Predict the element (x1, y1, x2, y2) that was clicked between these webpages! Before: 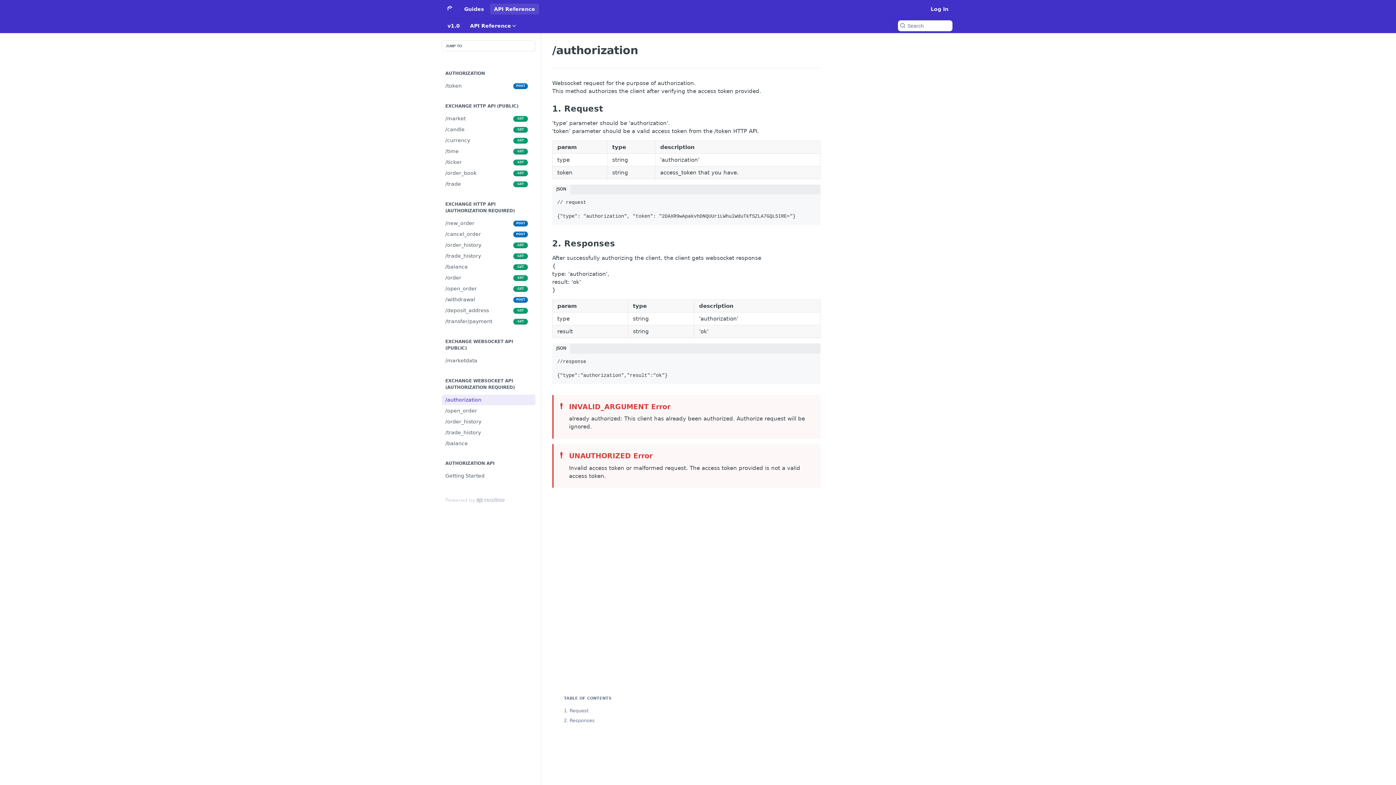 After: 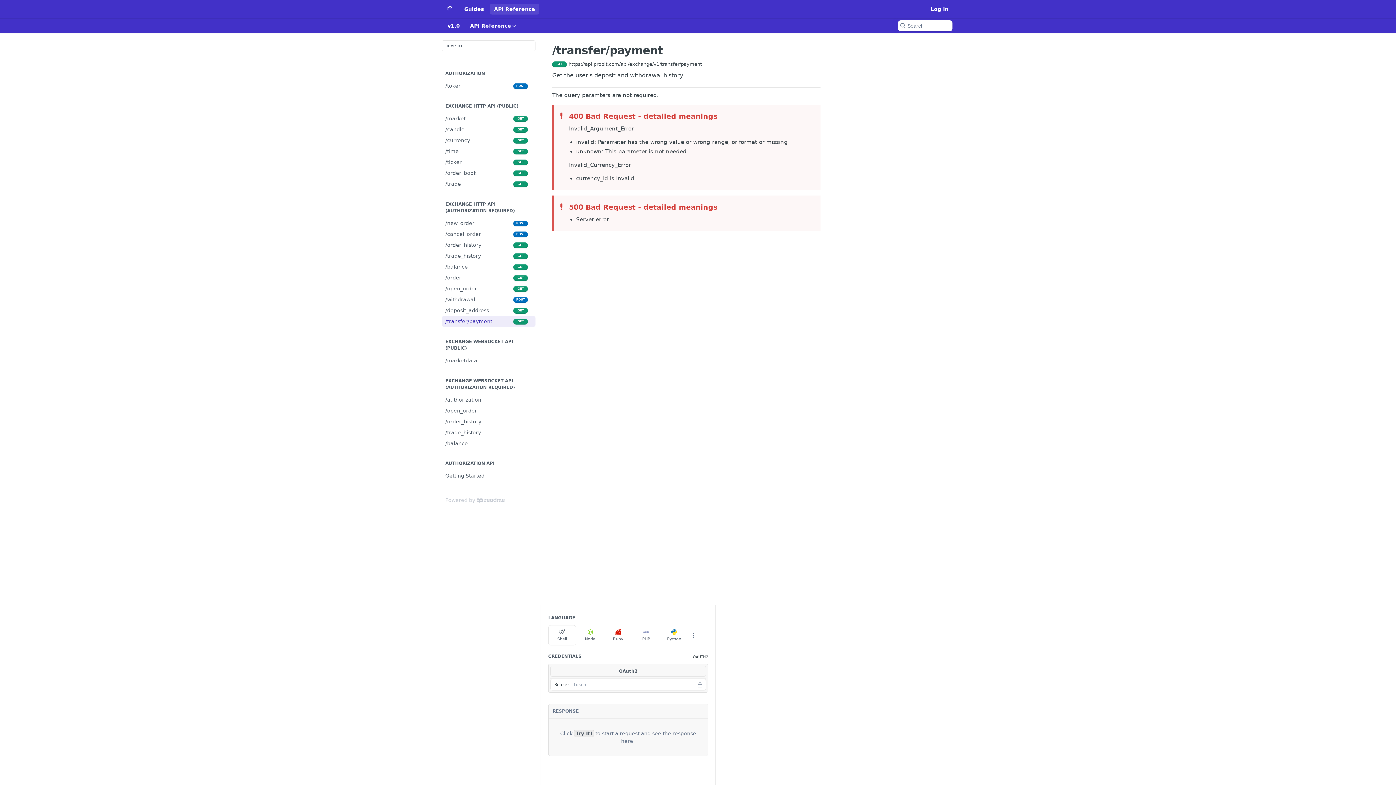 Action: bbox: (441, 316, 535, 326) label: /transfer/payment
GET